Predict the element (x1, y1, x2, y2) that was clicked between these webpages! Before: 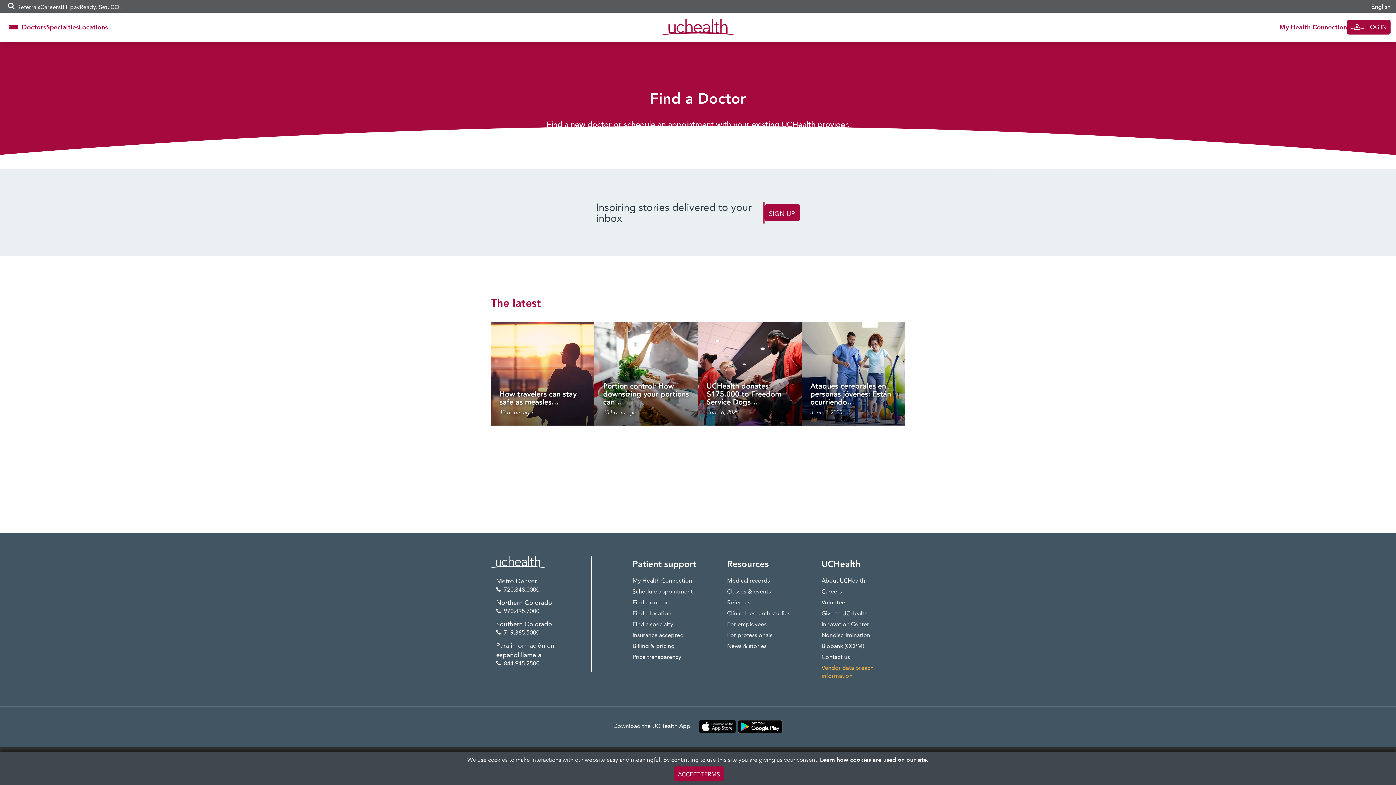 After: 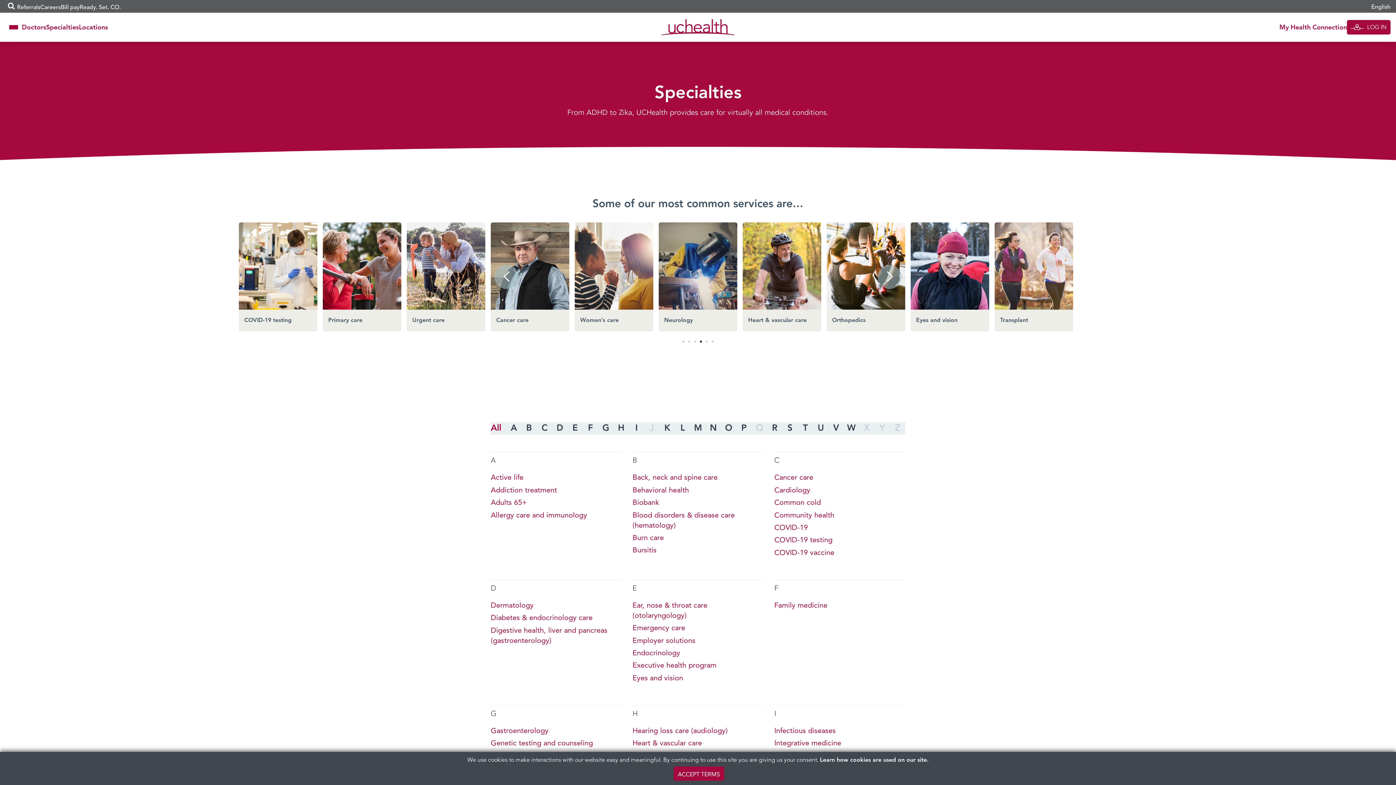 Action: label: Find a specialty bbox: (632, 620, 673, 627)